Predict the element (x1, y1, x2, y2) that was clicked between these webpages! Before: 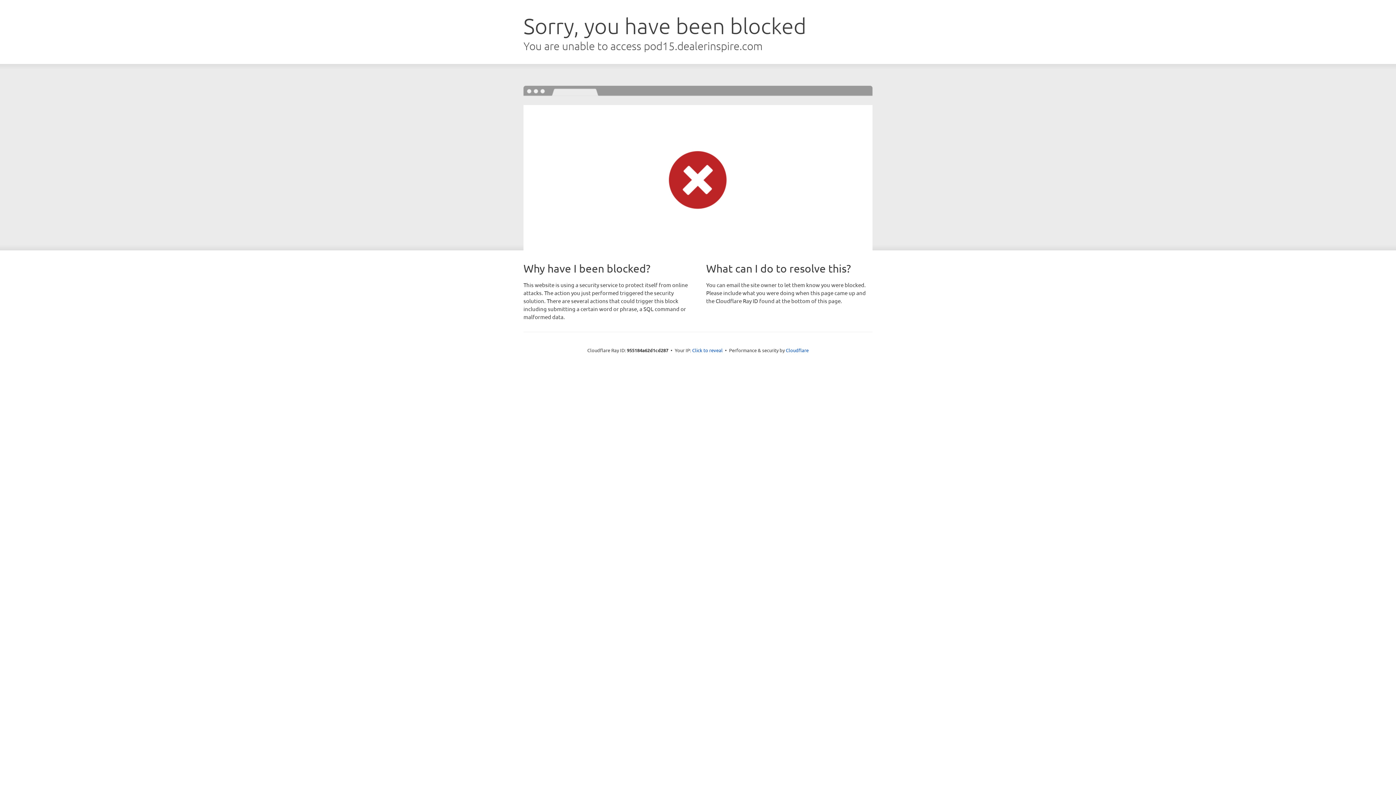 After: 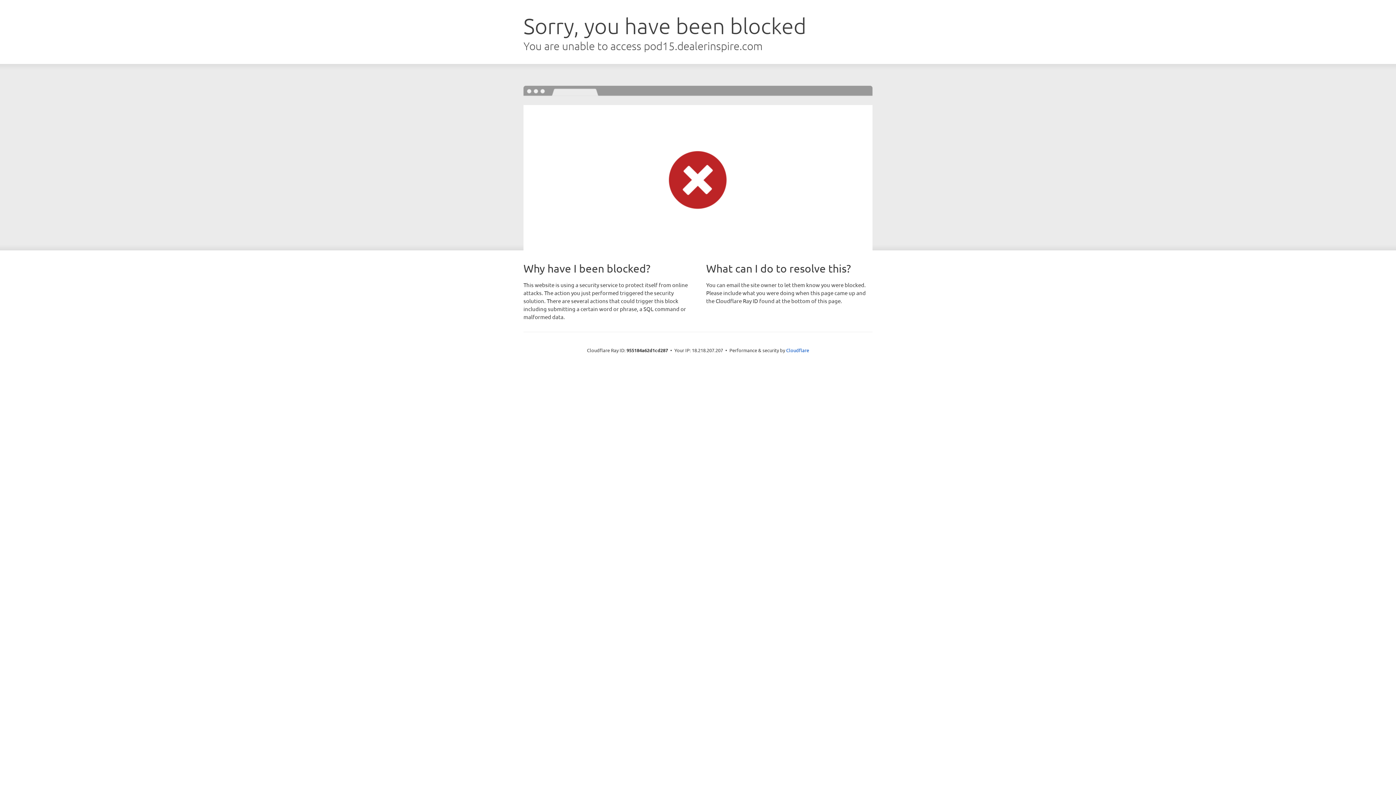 Action: bbox: (692, 346, 722, 353) label: Click to reveal